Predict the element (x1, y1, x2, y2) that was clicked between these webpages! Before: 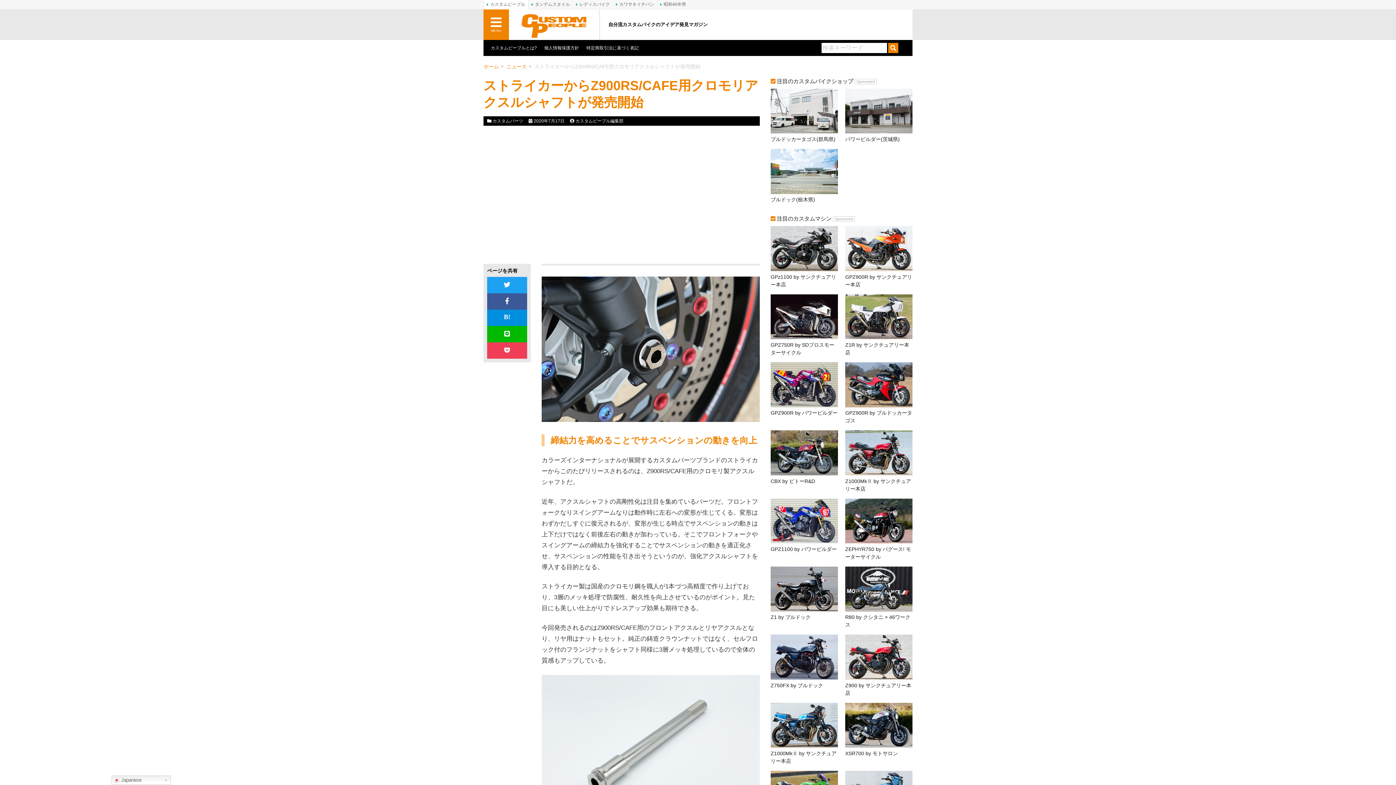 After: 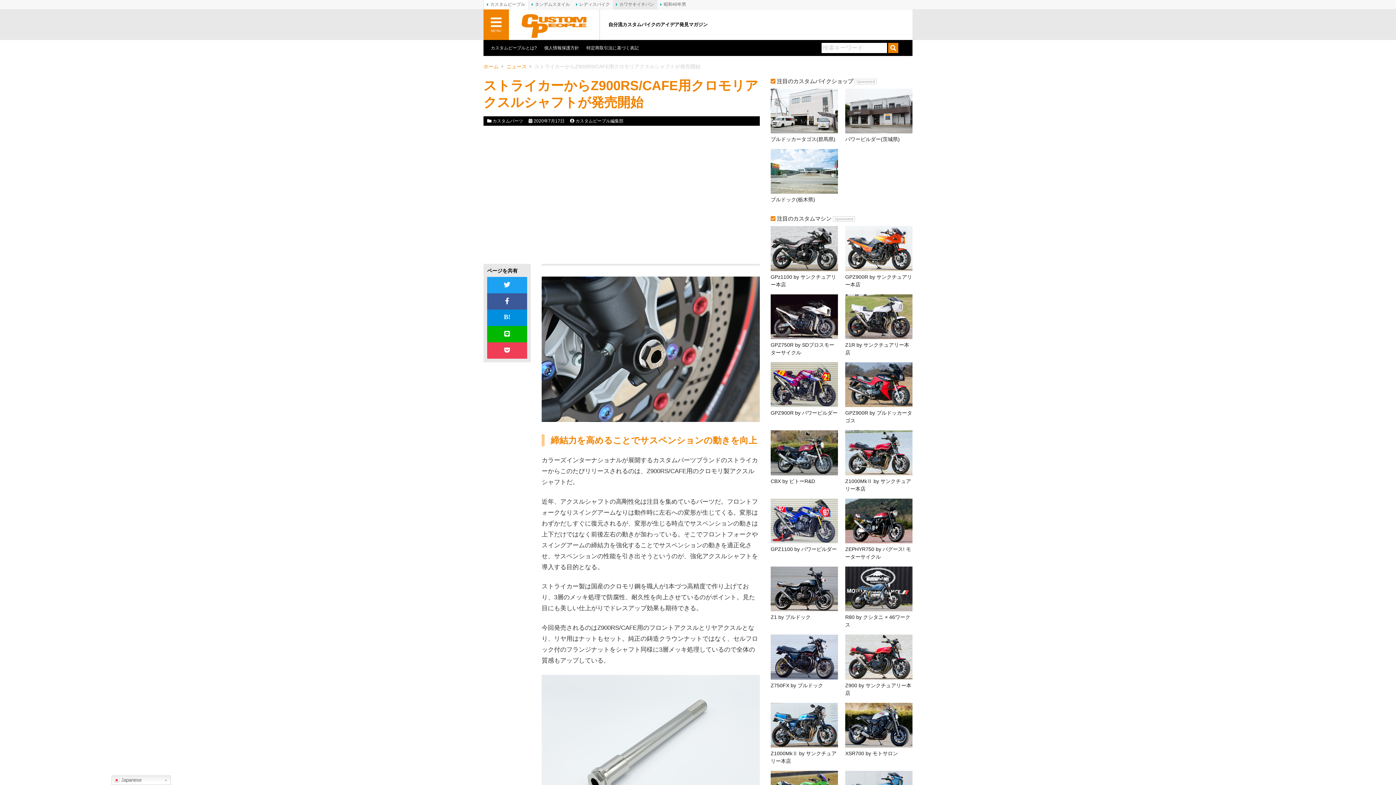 Action: bbox: (613, 0, 657, 9) label: カワサキイチバン